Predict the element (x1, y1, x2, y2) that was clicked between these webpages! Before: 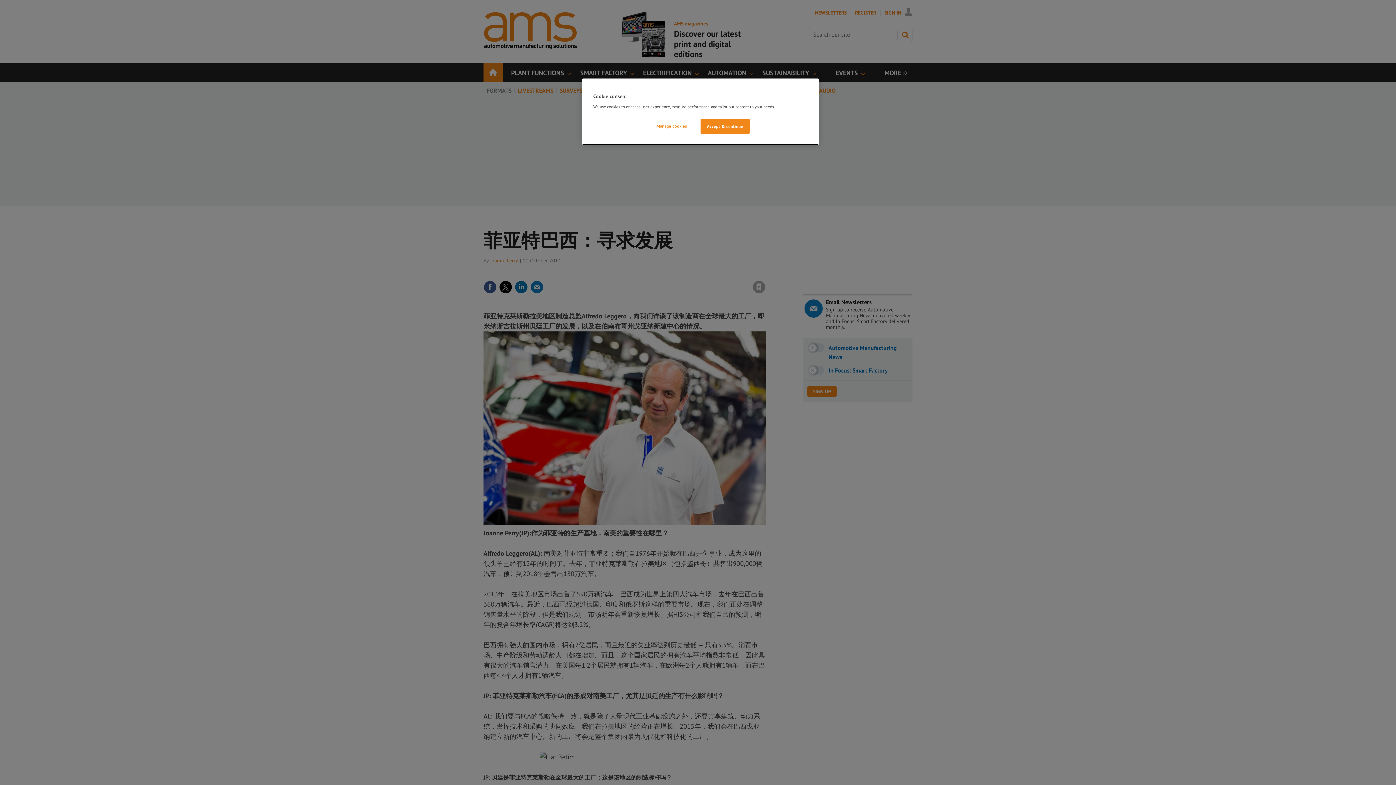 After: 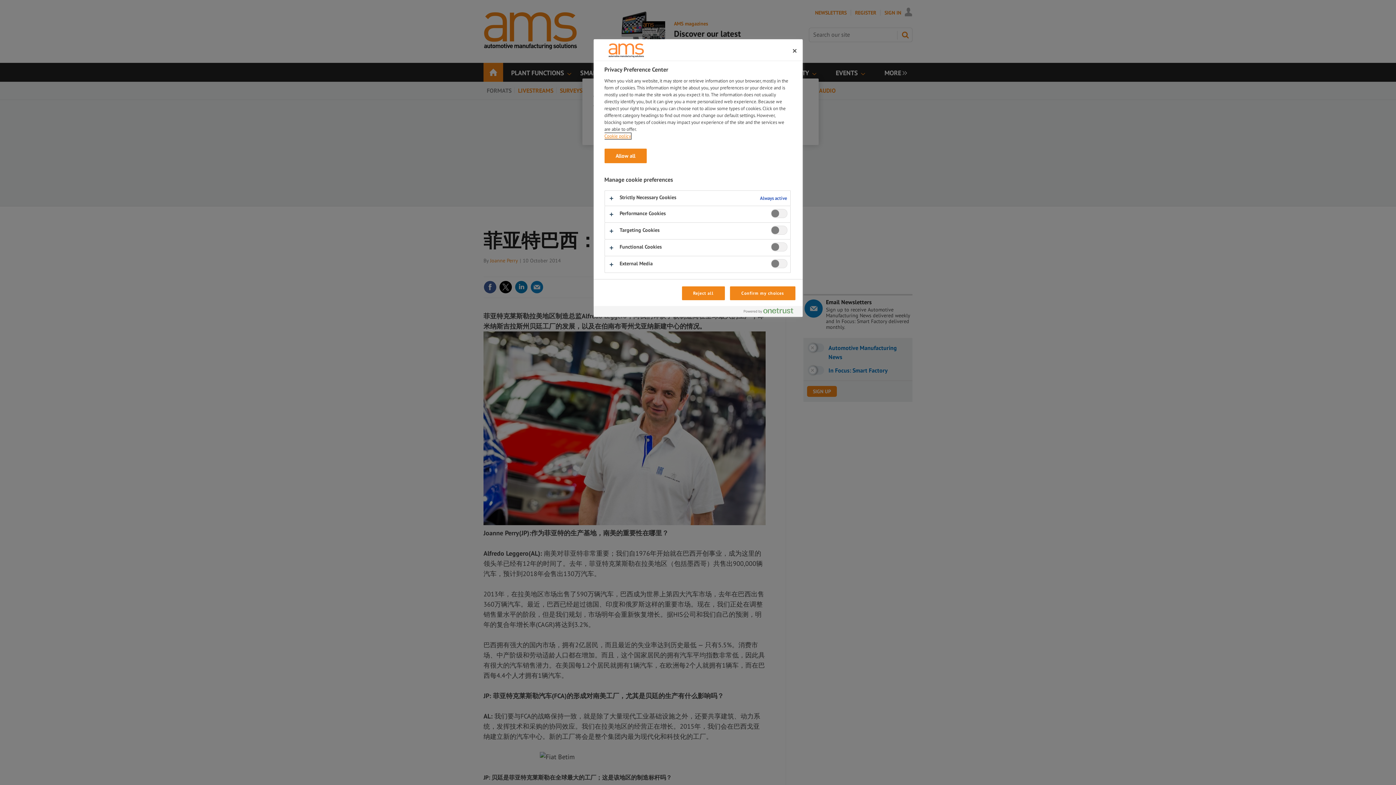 Action: bbox: (647, 118, 696, 133) label: Manage cookies